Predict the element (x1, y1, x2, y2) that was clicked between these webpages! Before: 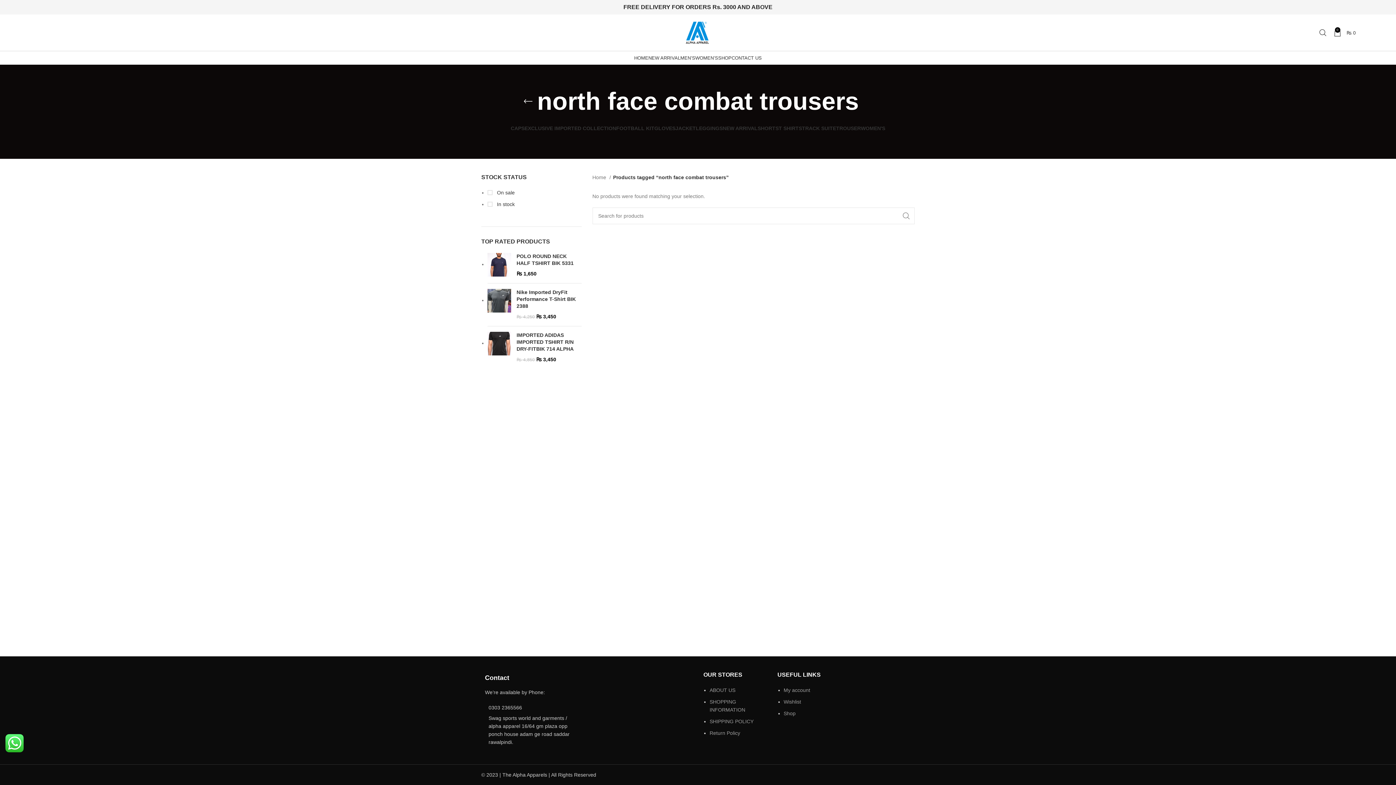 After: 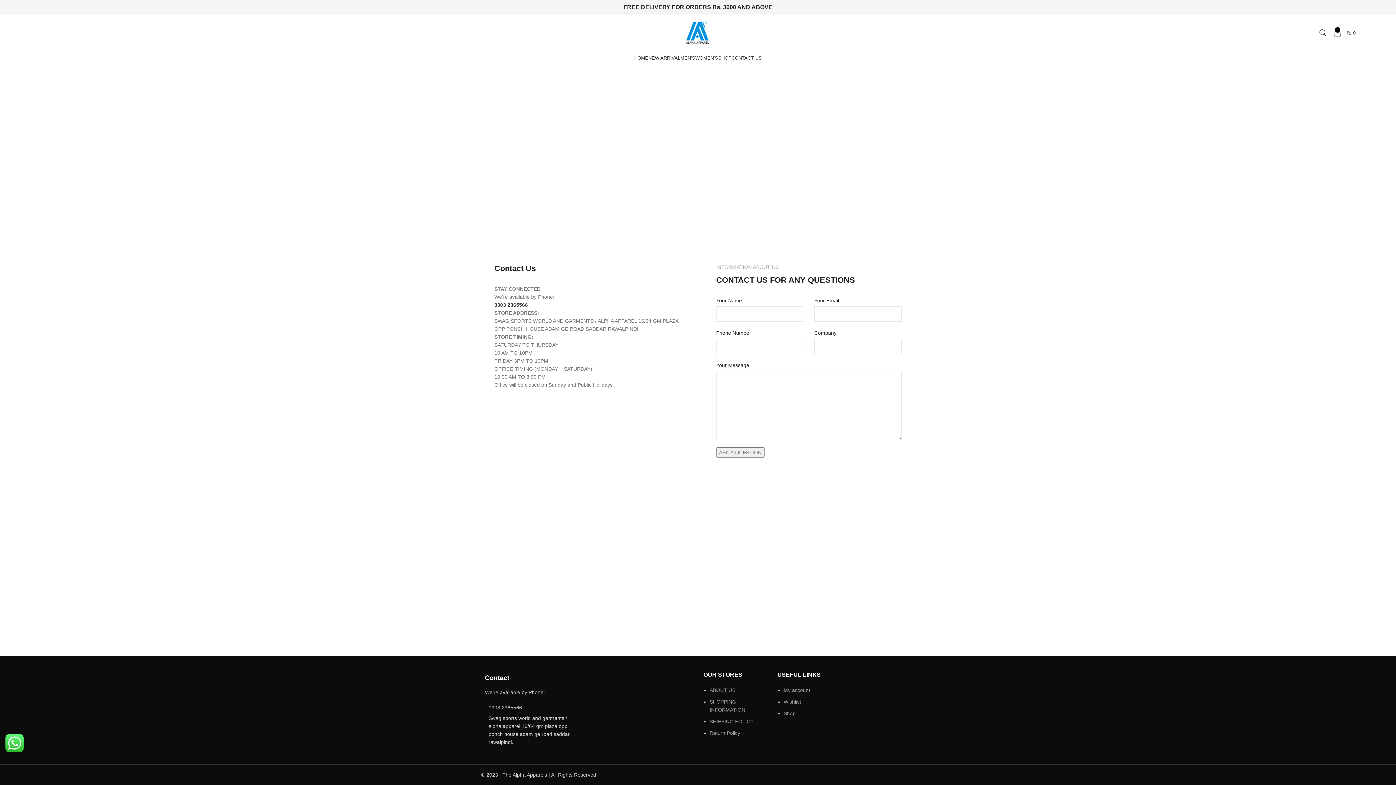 Action: label: CONTACT US bbox: (731, 50, 762, 65)